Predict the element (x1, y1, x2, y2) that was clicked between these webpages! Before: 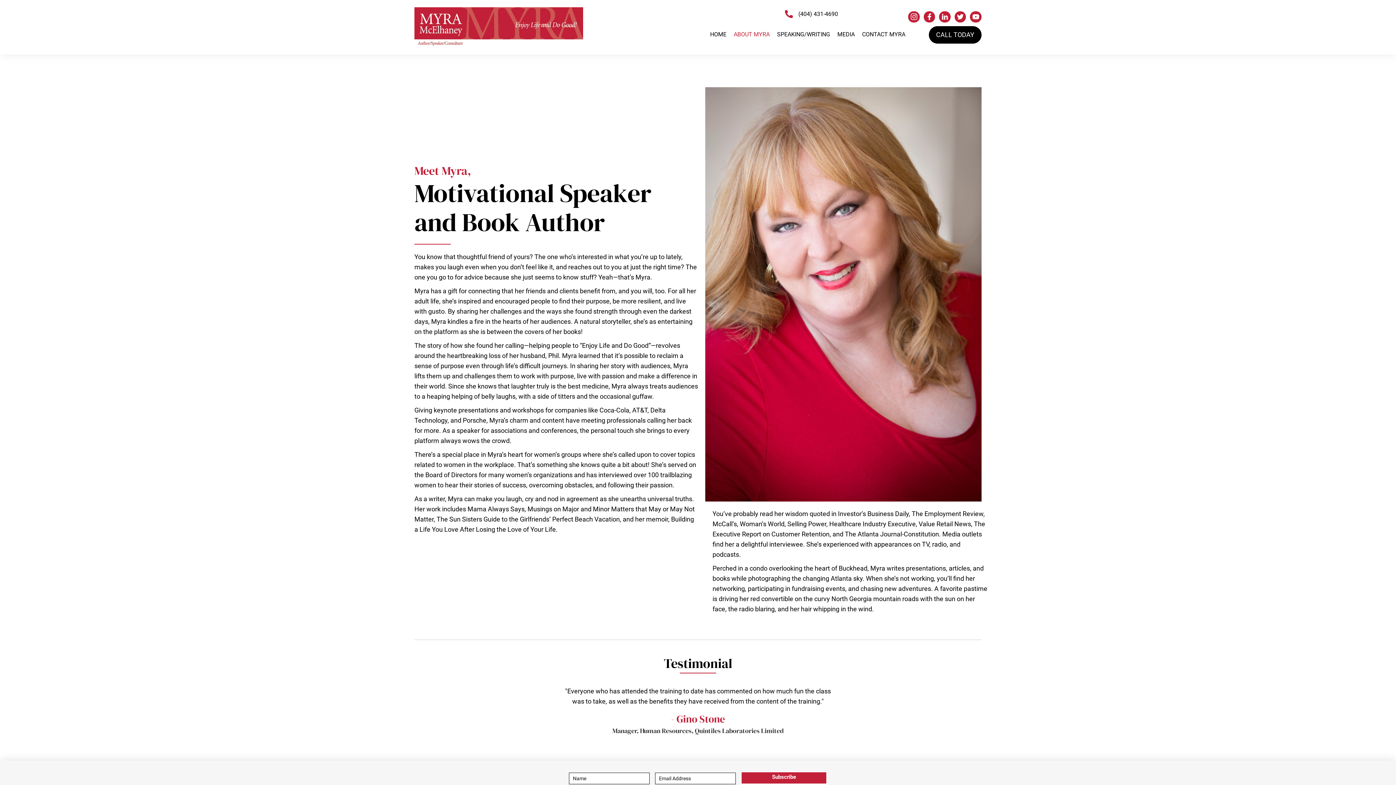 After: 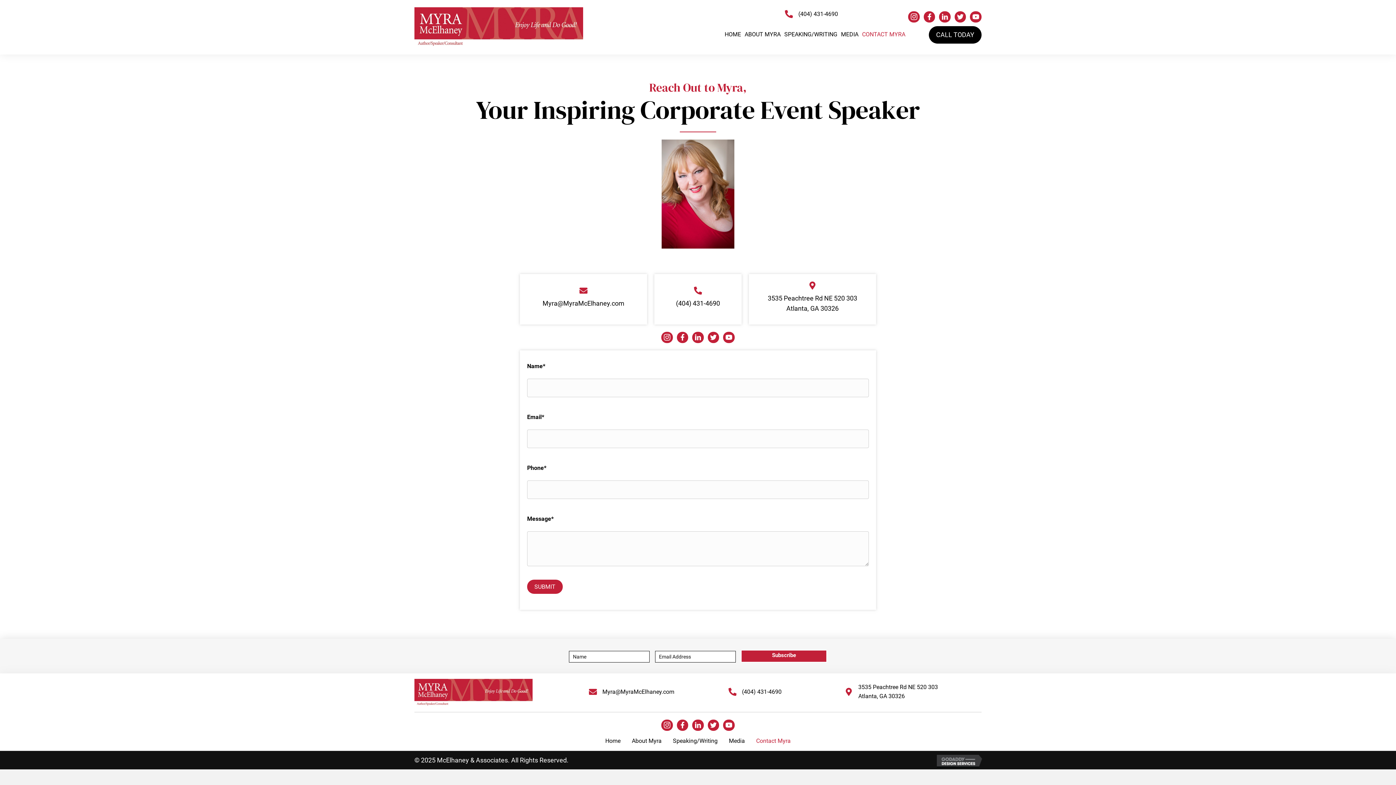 Action: label: CONTACT MYRA bbox: (858, 28, 905, 41)